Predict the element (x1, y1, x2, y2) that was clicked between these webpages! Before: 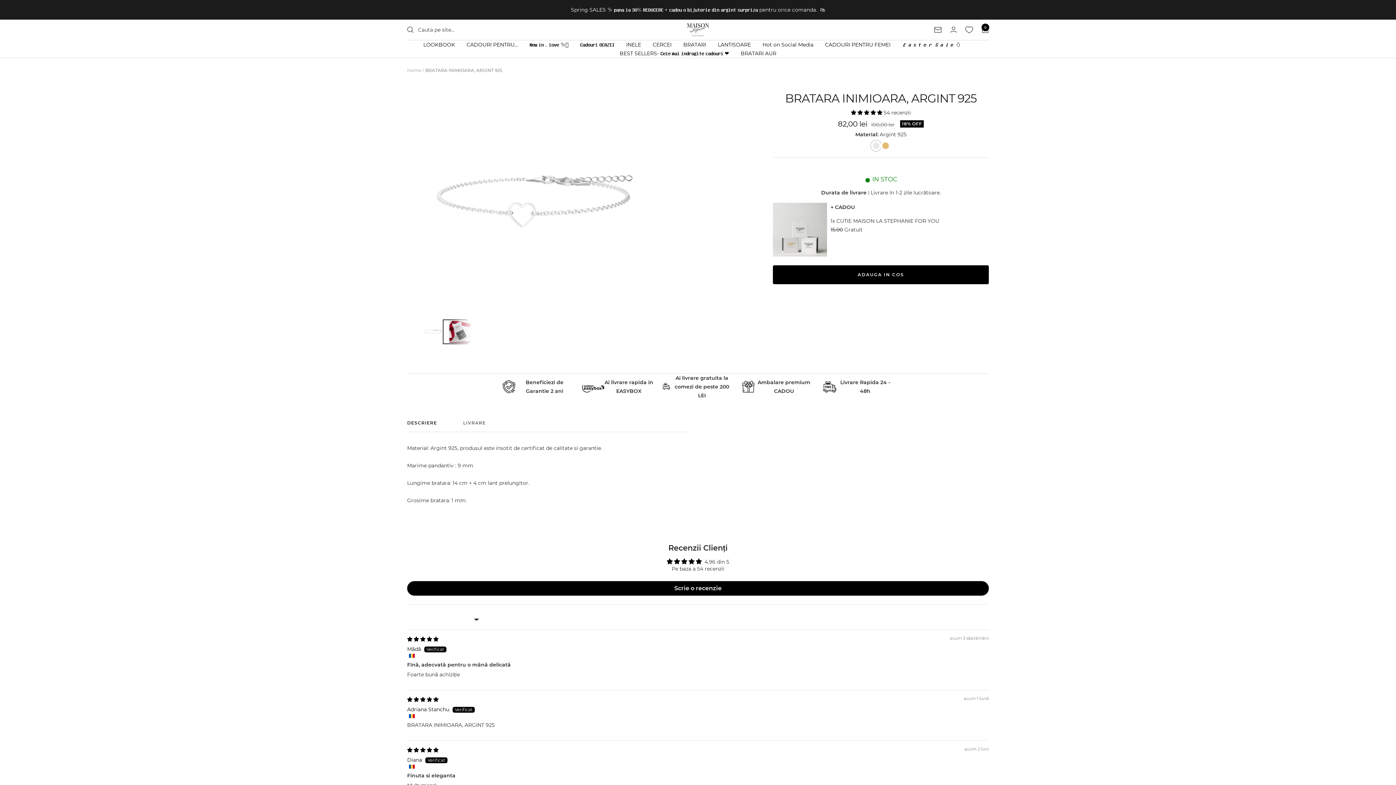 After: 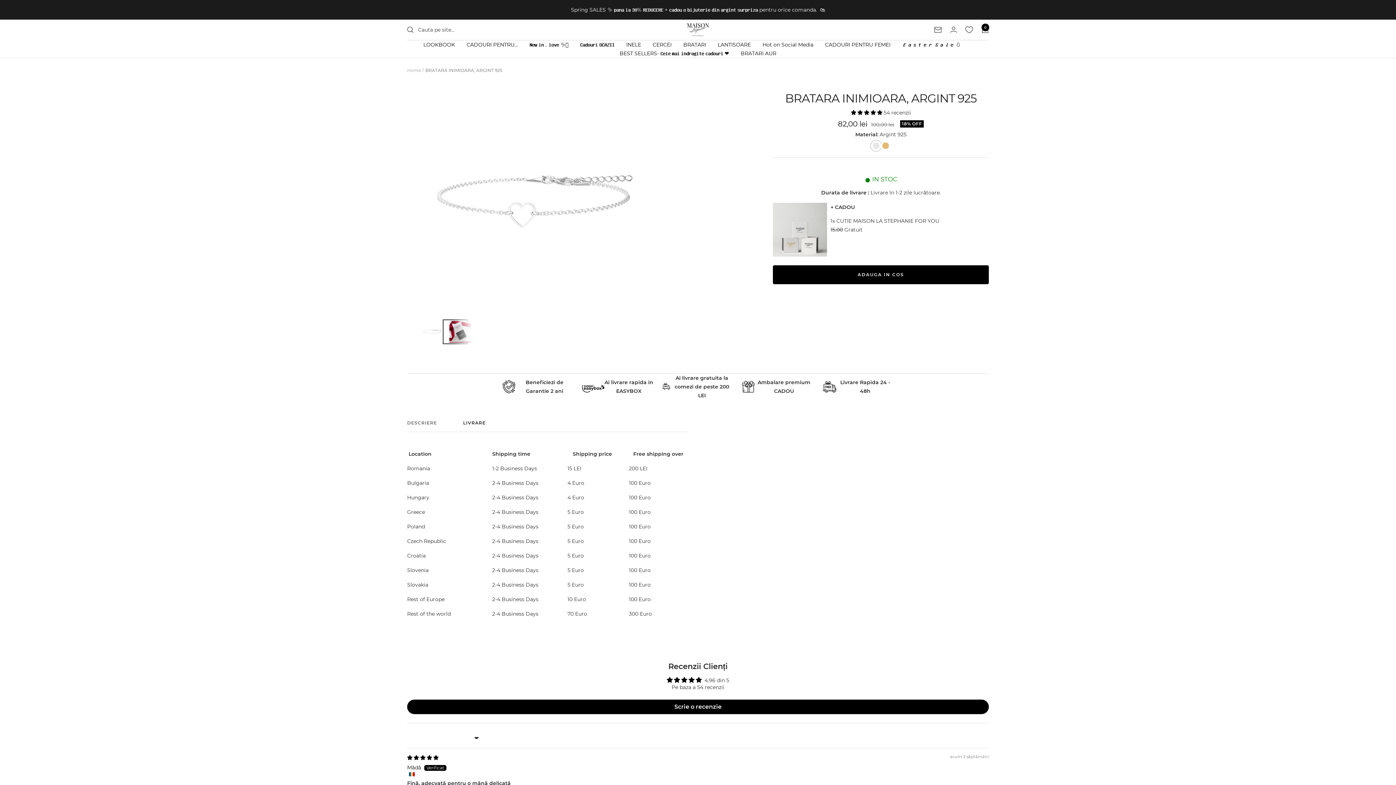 Action: bbox: (463, 420, 485, 432) label: LIVRARE